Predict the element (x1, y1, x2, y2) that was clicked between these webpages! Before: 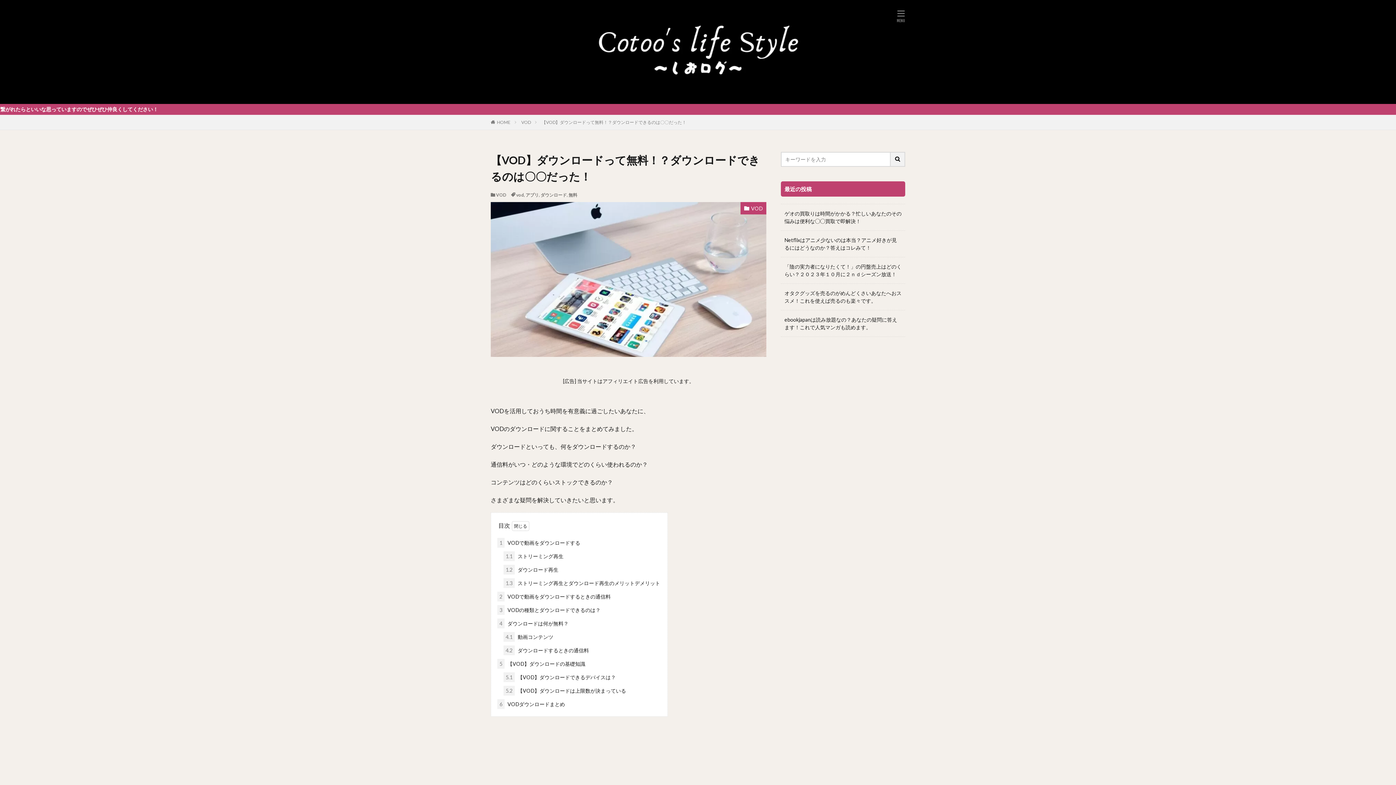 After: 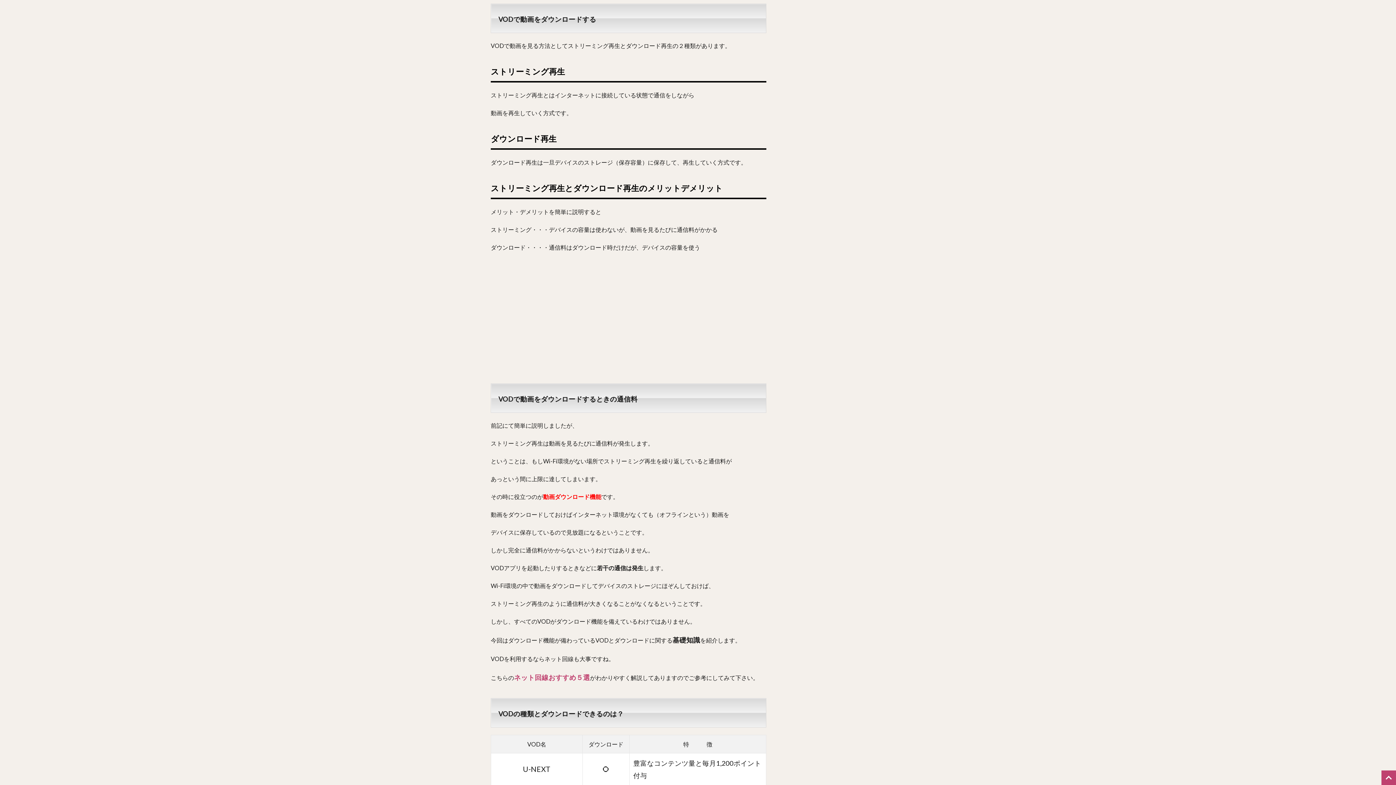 Action: bbox: (497, 538, 580, 548) label: 1 VODで動画をダウンロードする